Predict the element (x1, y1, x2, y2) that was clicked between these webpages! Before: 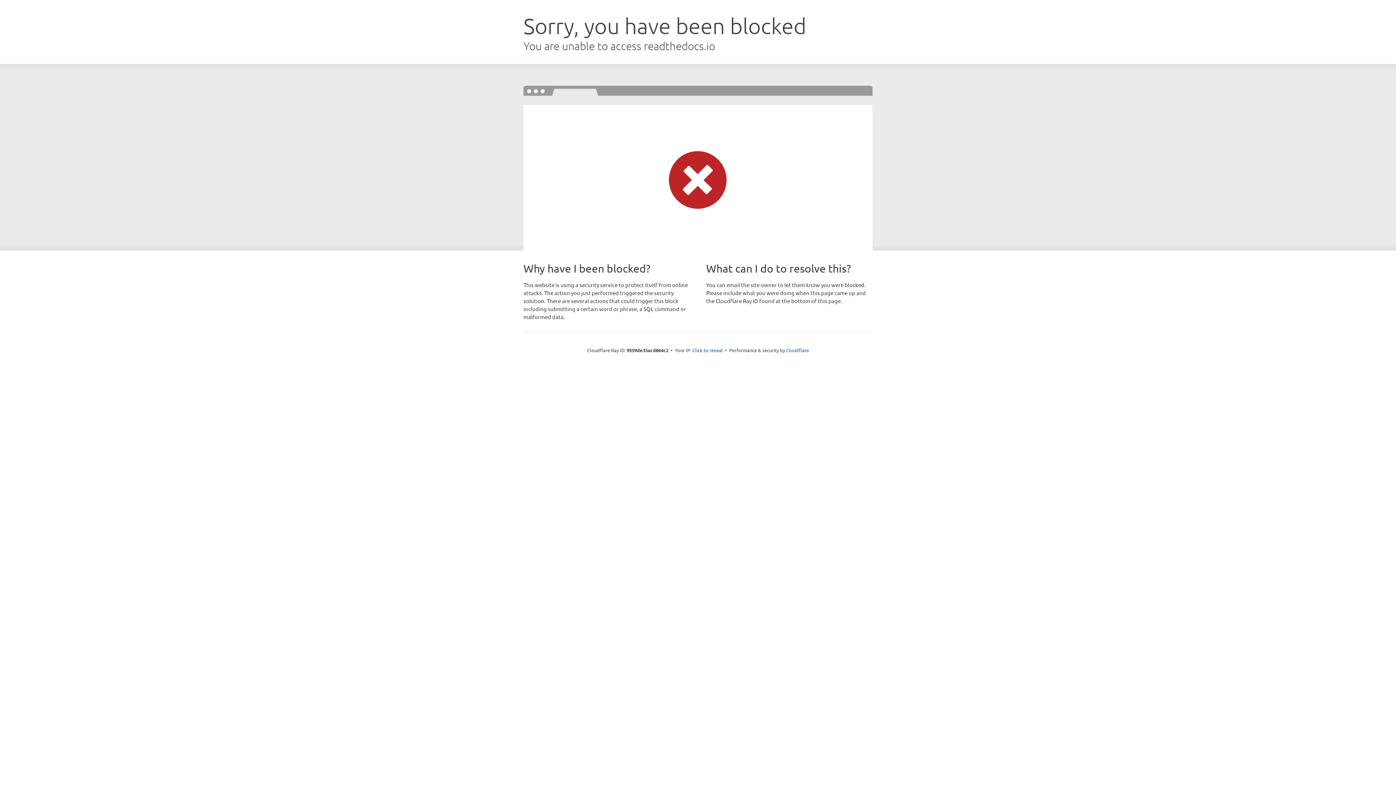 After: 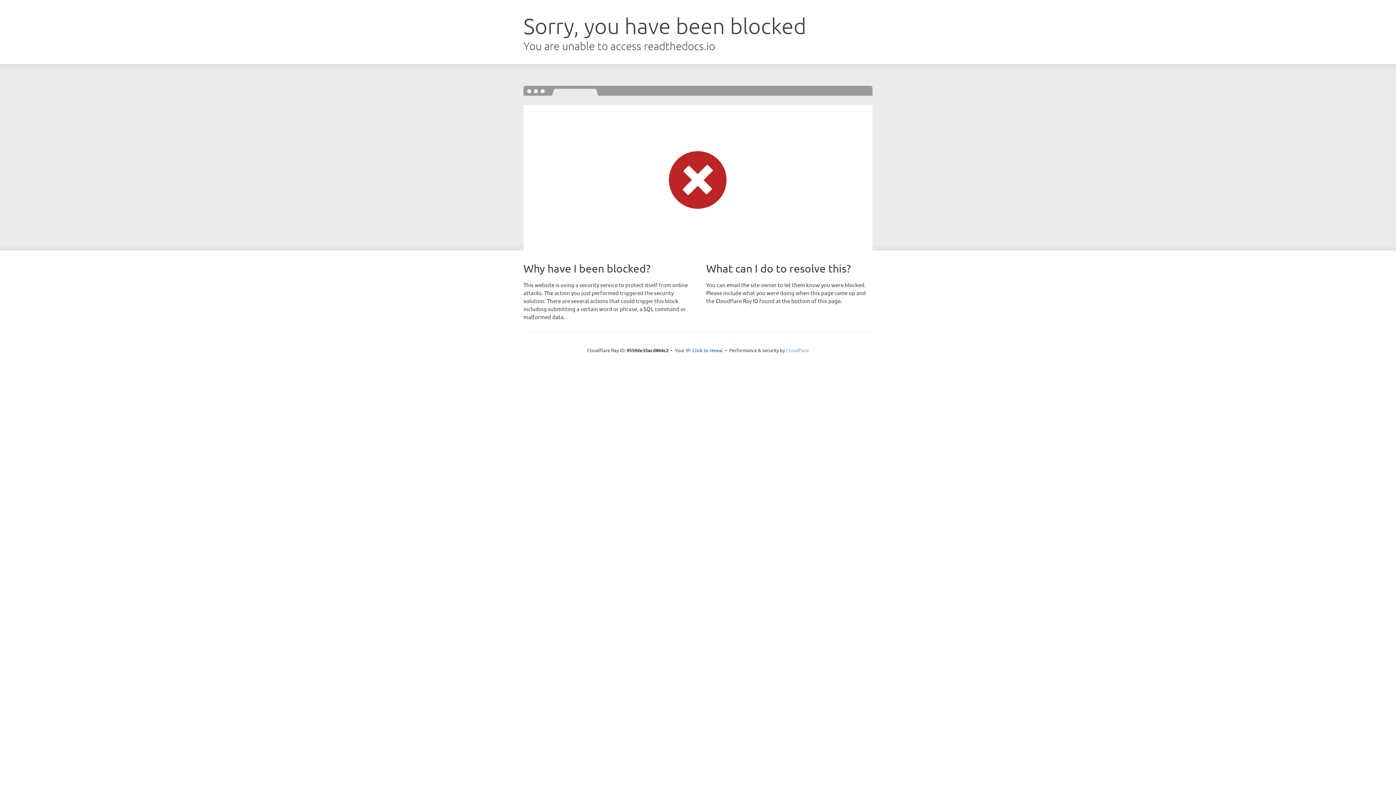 Action: label: Cloudflare bbox: (786, 347, 809, 353)